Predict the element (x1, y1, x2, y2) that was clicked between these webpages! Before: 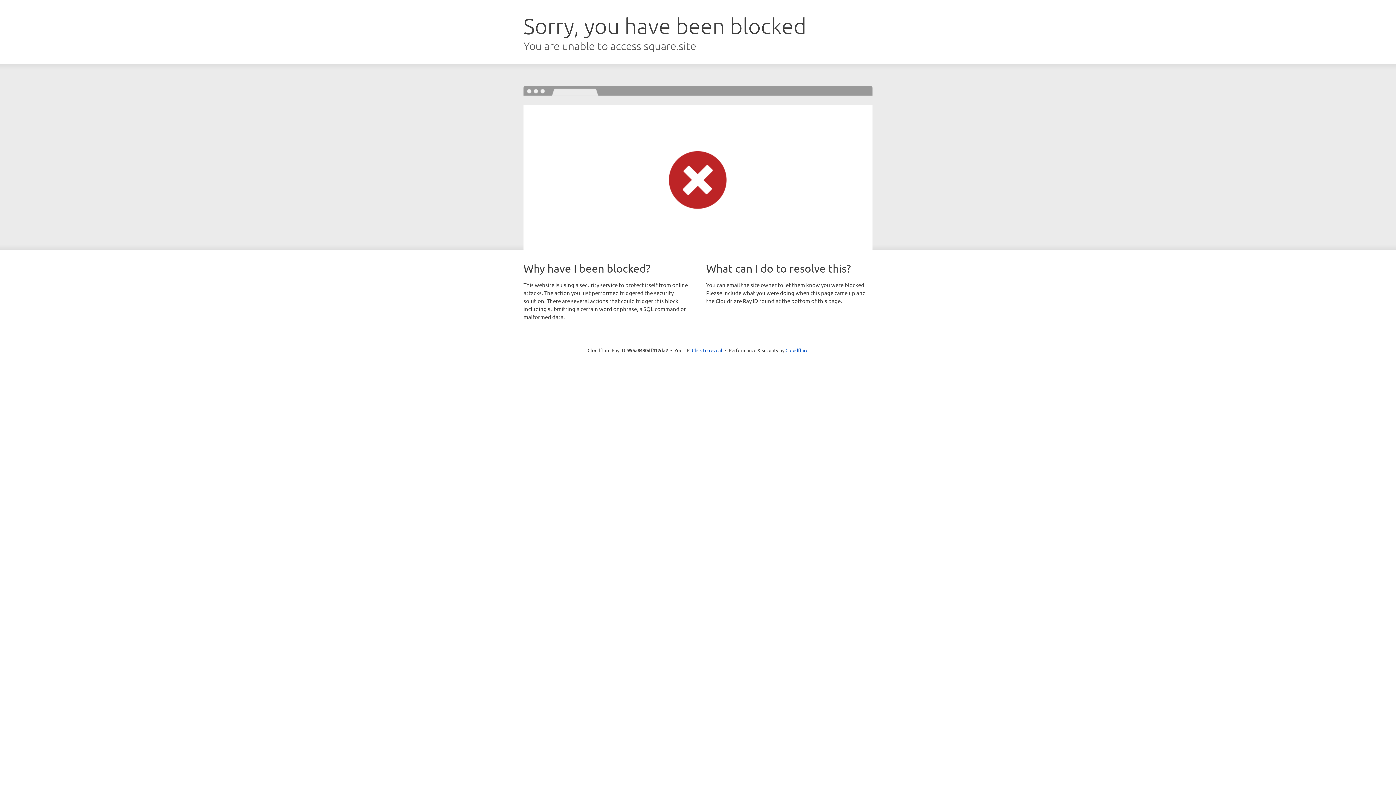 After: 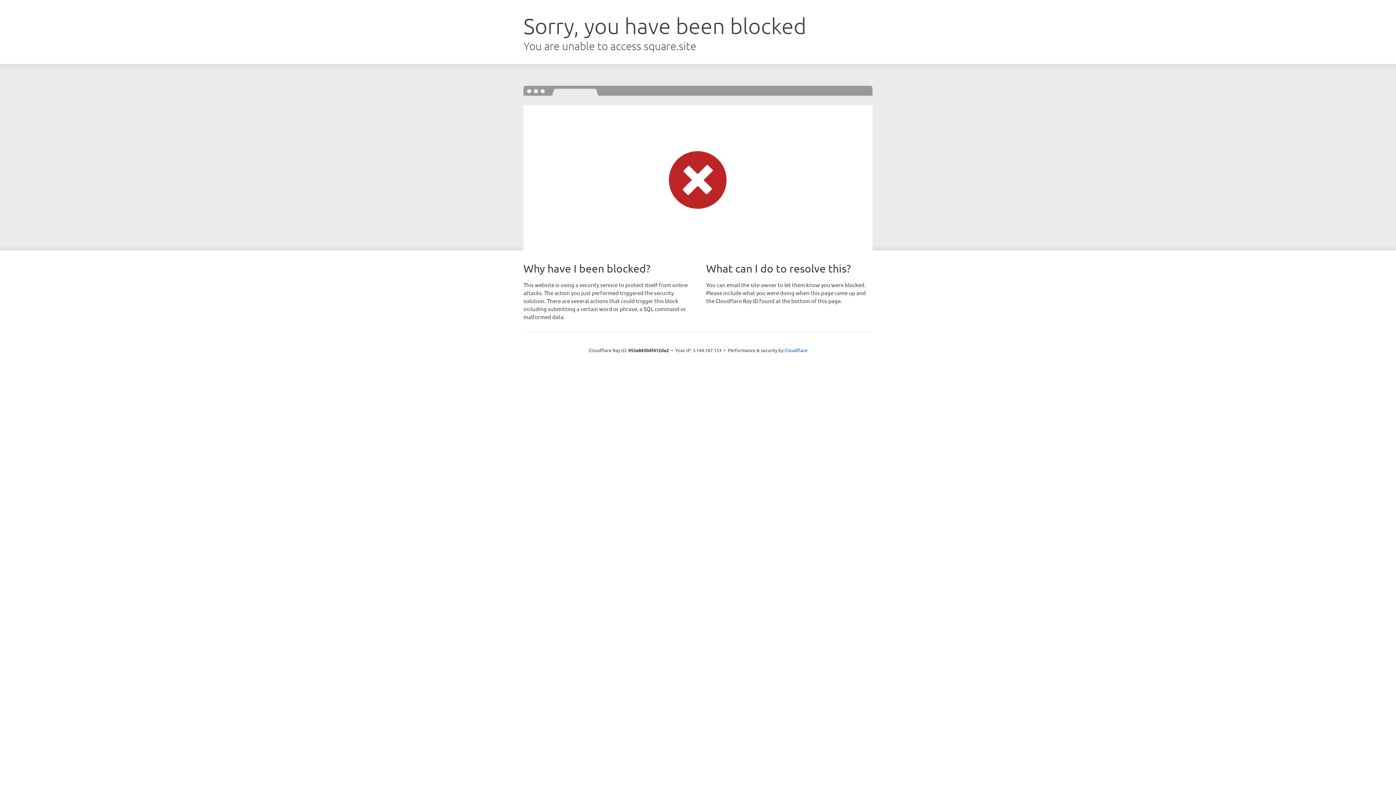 Action: bbox: (692, 346, 722, 353) label: Click to reveal